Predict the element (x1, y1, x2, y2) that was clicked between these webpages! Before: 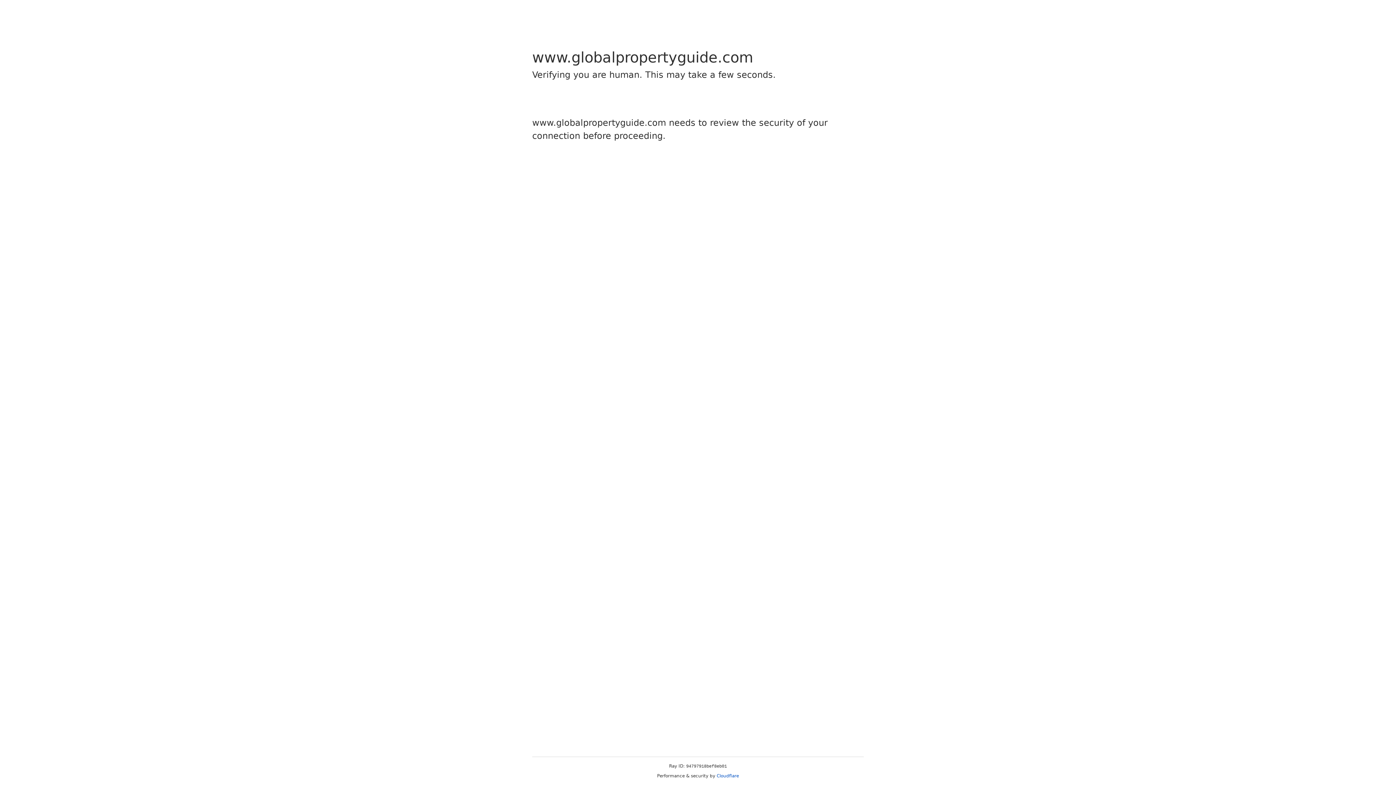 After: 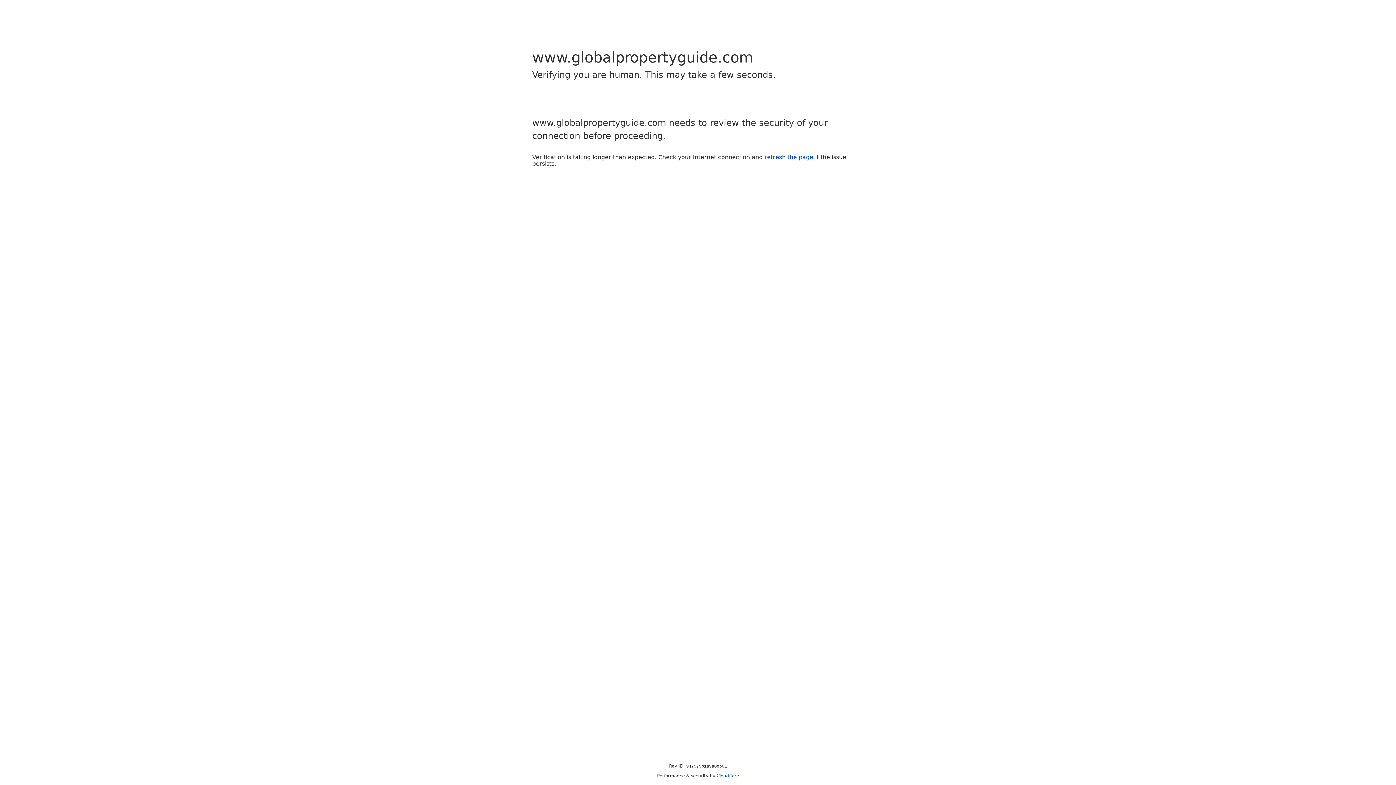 Action: bbox: (716, 773, 739, 778) label: Cloudflare